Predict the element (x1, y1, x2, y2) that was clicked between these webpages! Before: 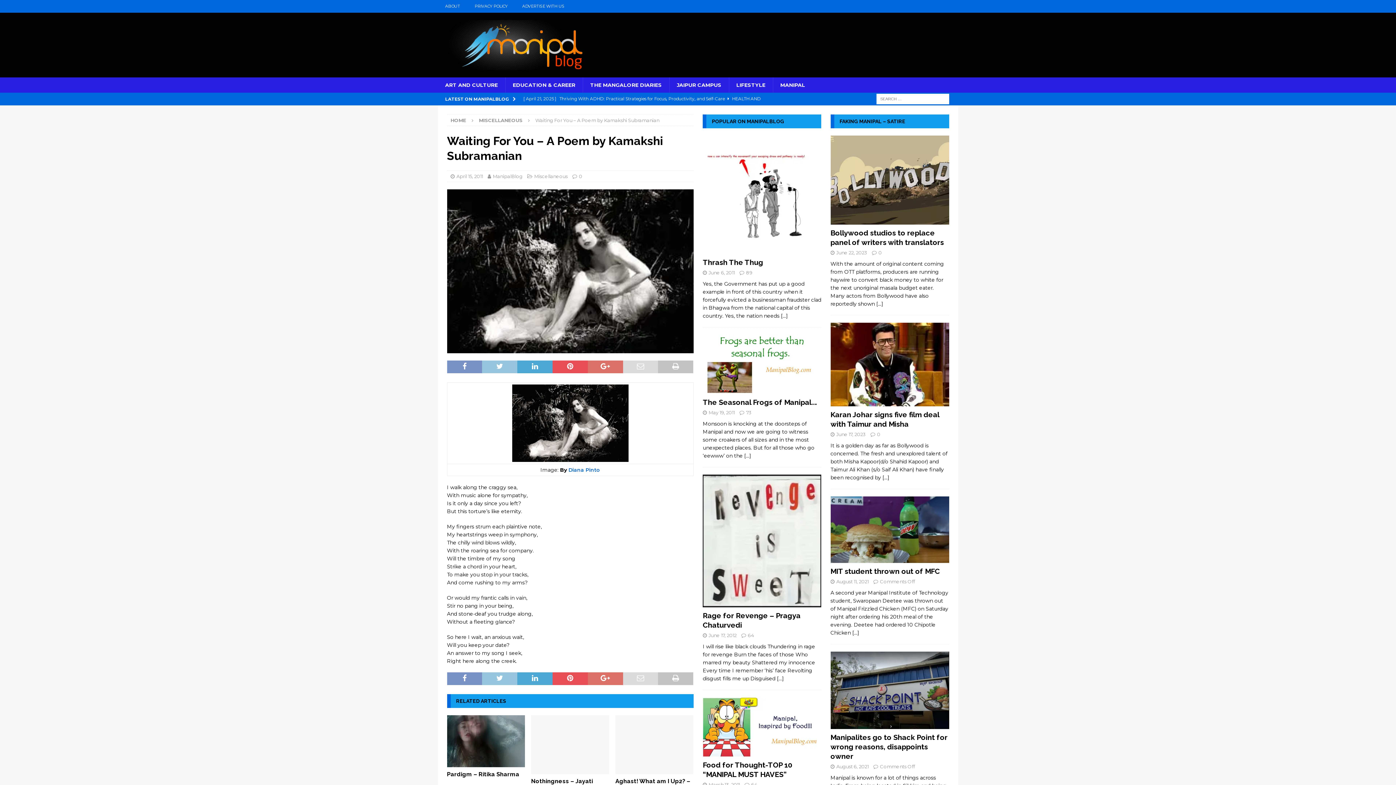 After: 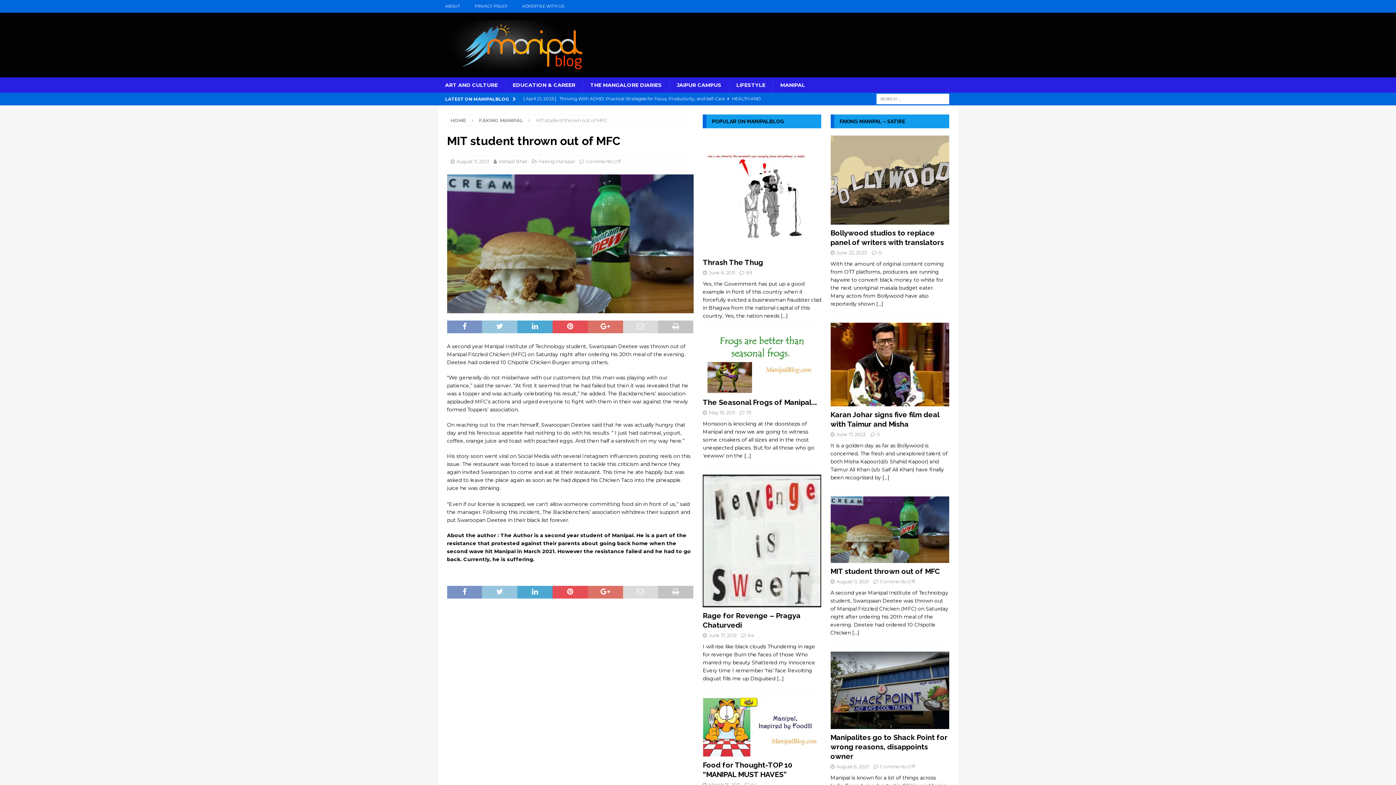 Action: bbox: (852, 629, 859, 636) label: [...]